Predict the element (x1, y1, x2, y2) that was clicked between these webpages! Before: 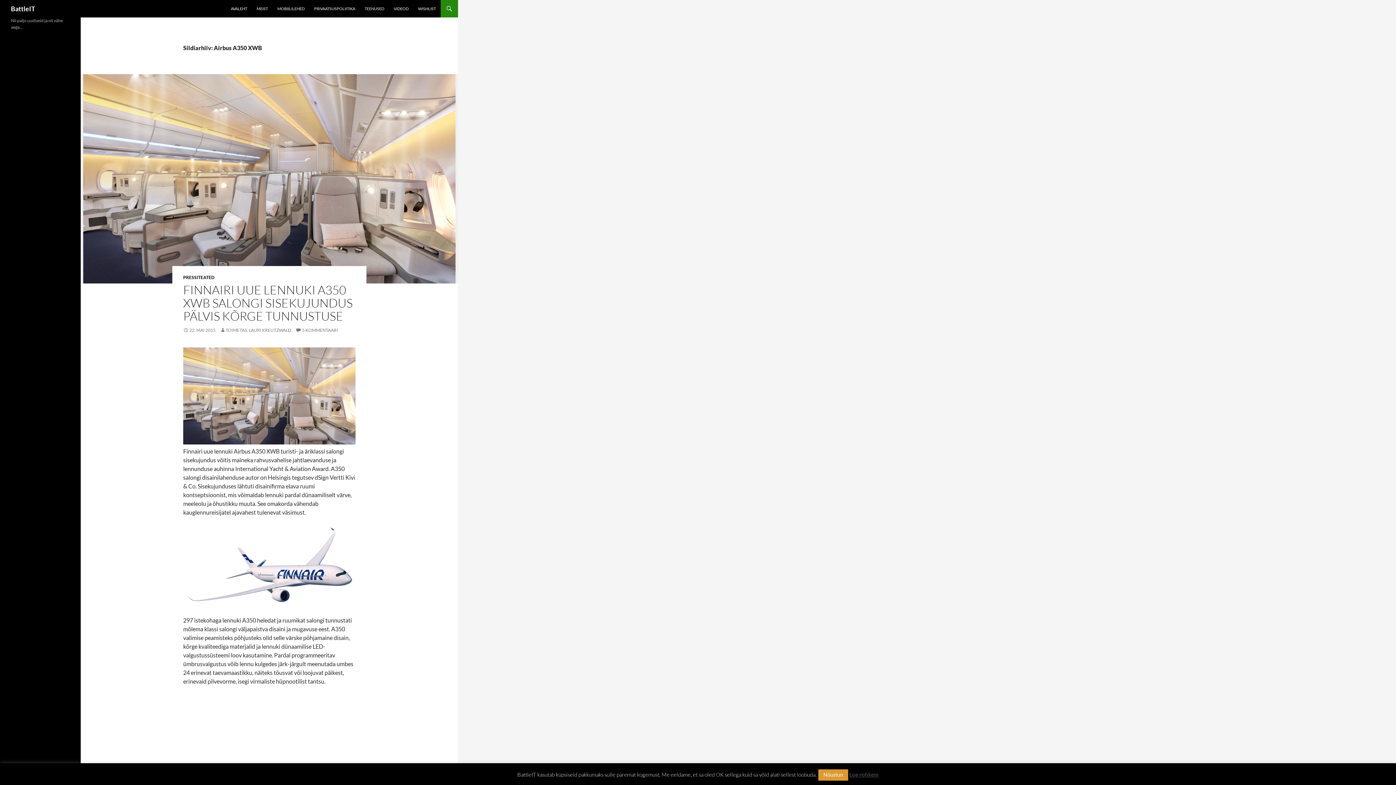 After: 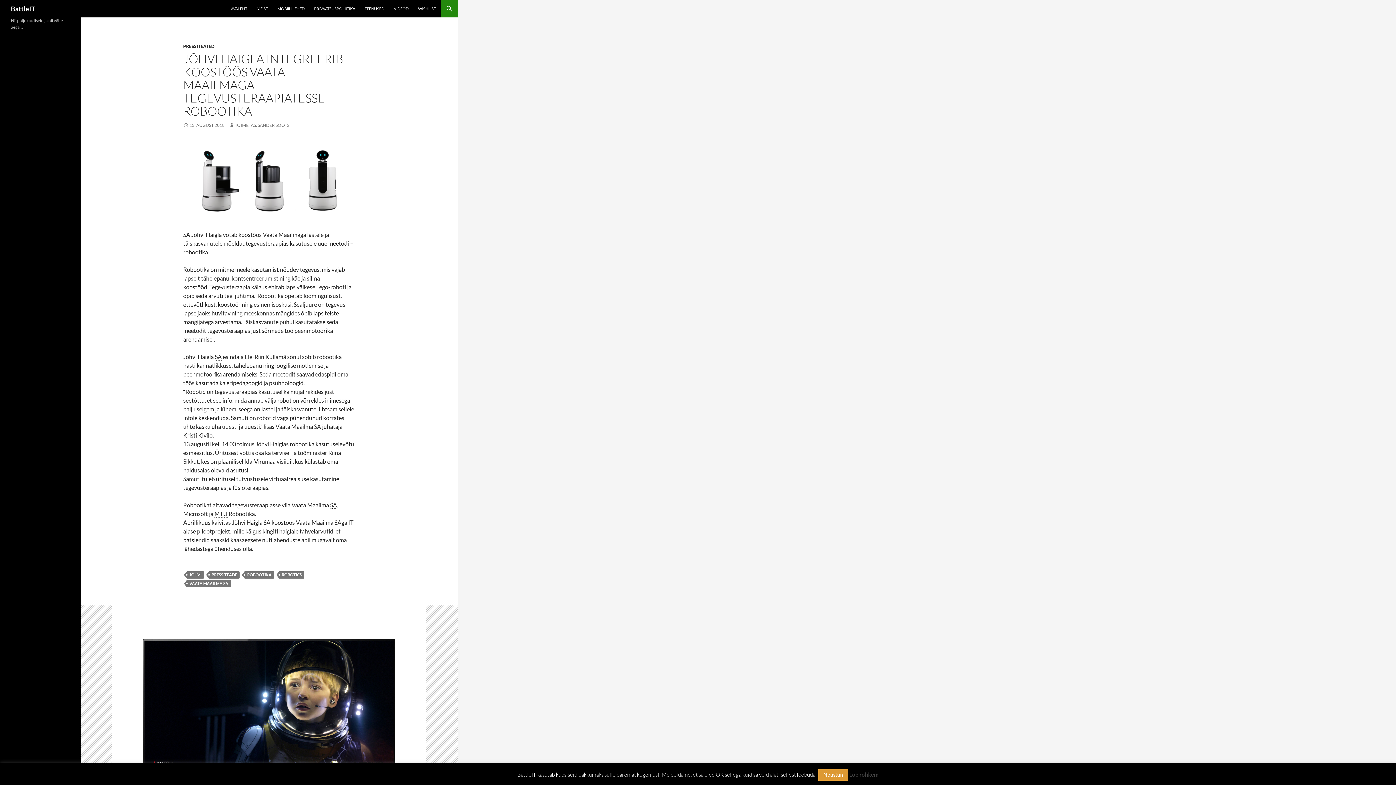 Action: bbox: (10, 0, 35, 17) label: BattleIT